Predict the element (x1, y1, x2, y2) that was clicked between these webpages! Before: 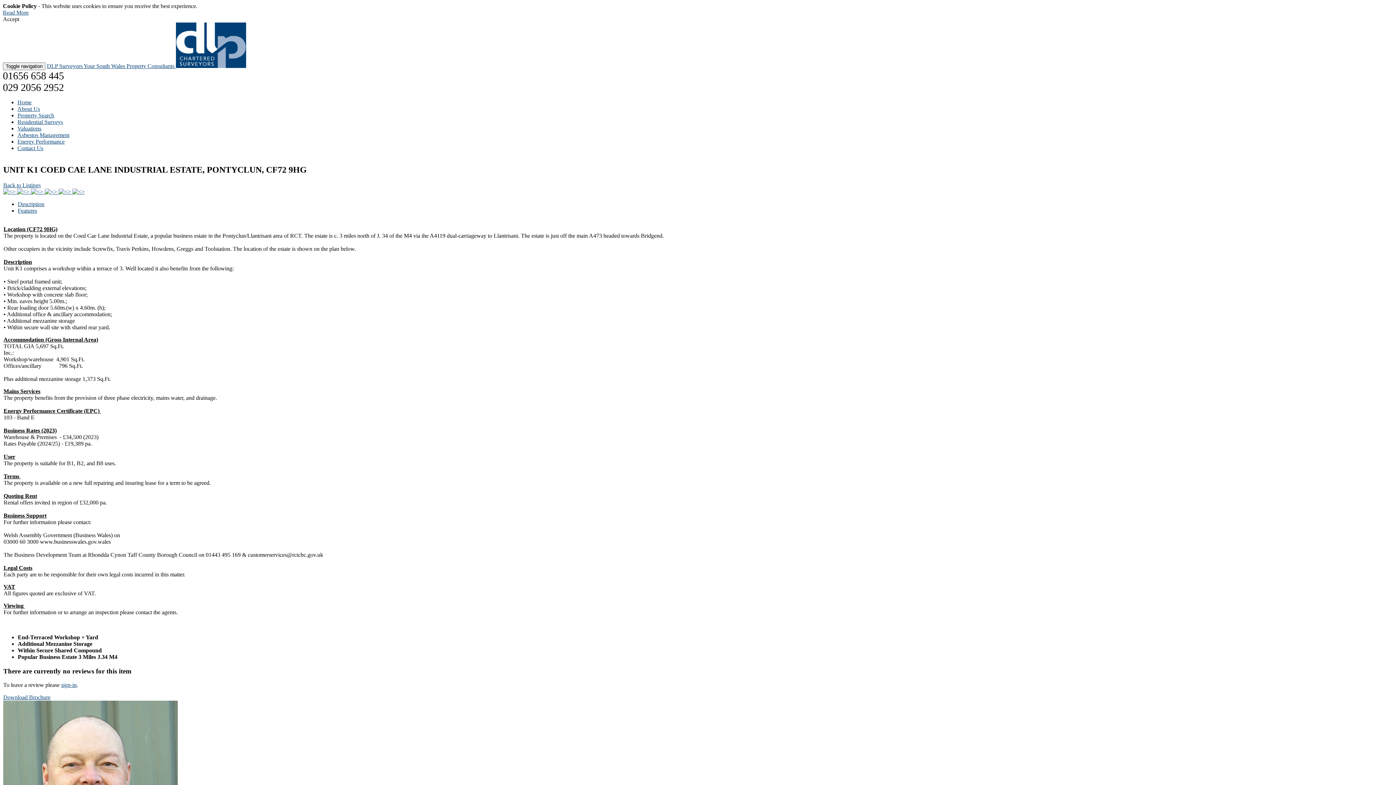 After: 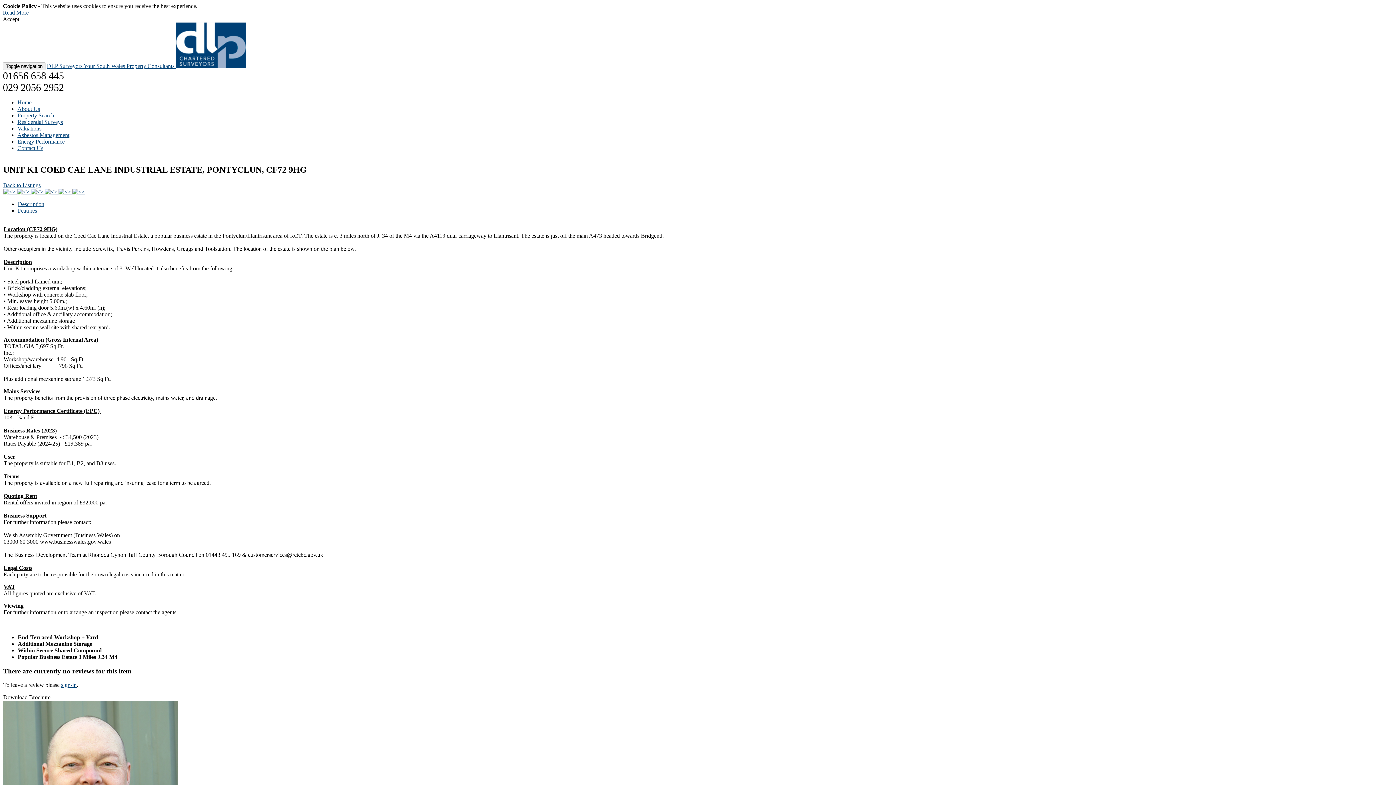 Action: label: Download Brochure bbox: (3, 694, 664, 701)